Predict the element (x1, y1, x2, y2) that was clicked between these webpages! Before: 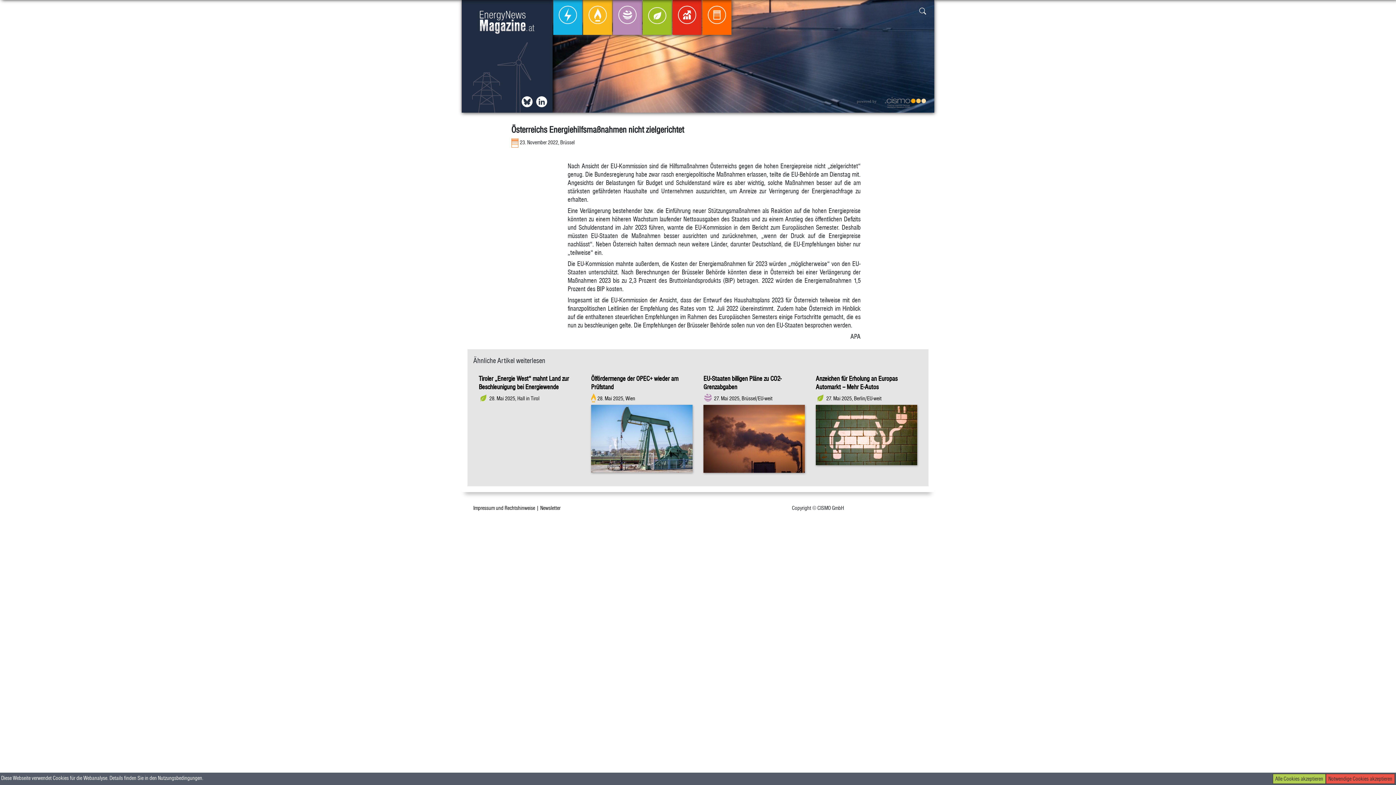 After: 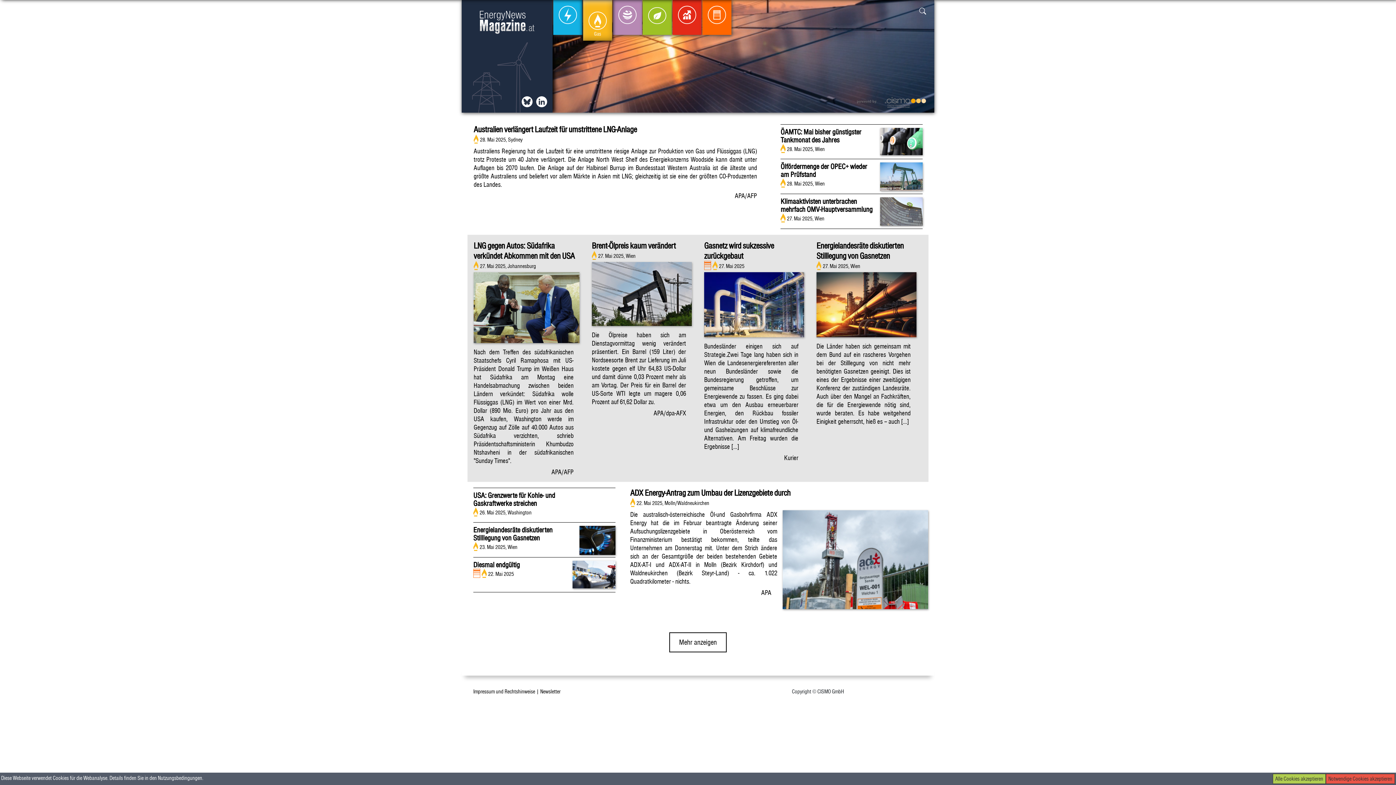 Action: bbox: (583, 0, 612, 34) label: Gas